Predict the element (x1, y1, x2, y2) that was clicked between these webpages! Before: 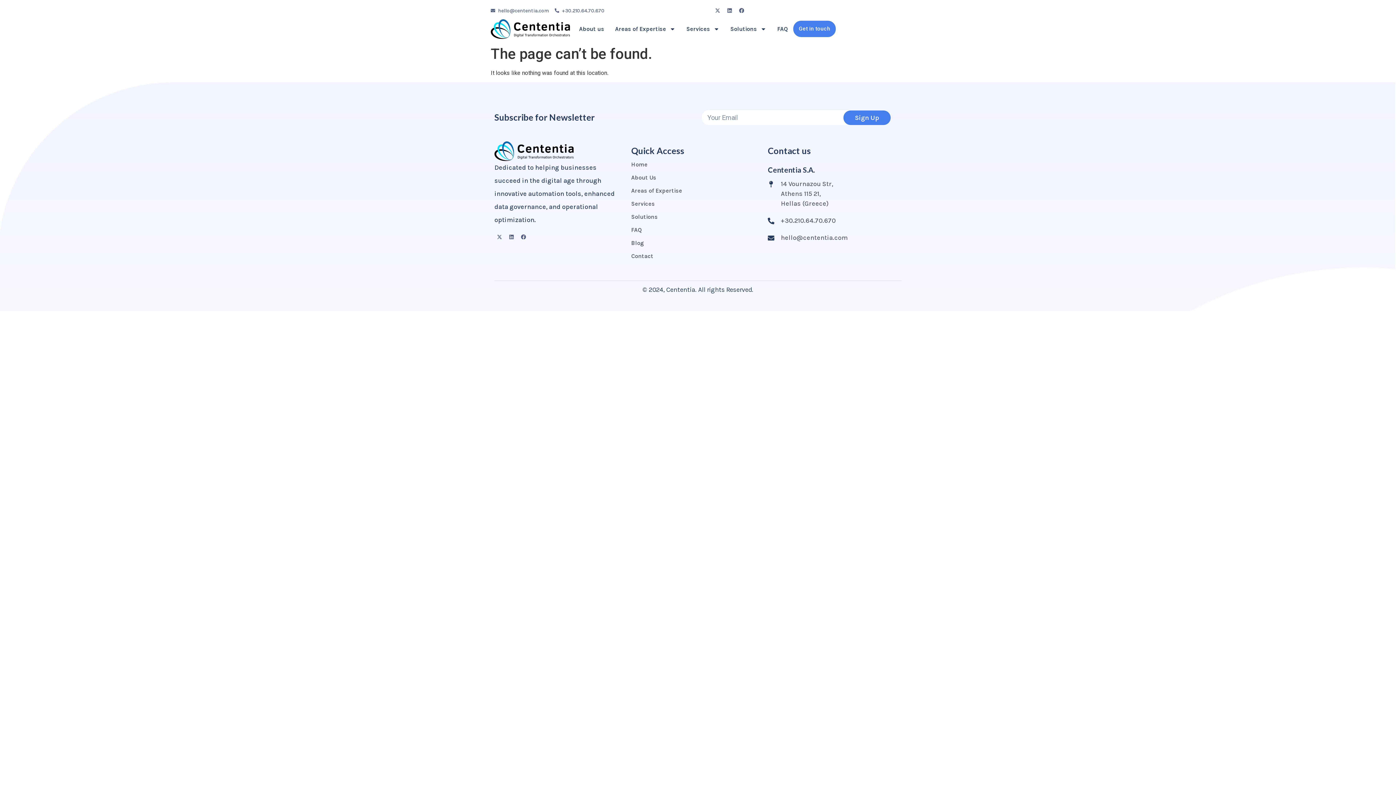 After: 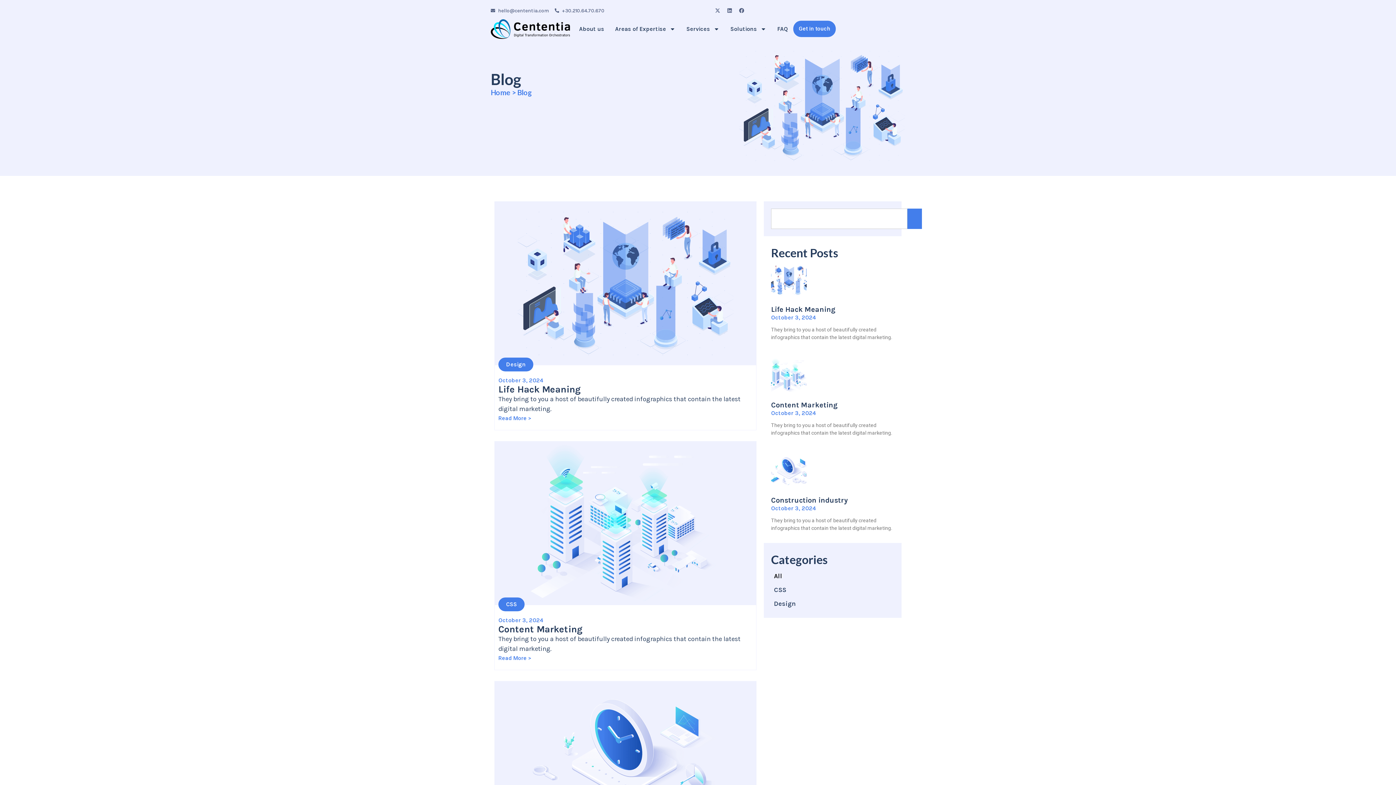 Action: bbox: (631, 239, 760, 247) label: Blog